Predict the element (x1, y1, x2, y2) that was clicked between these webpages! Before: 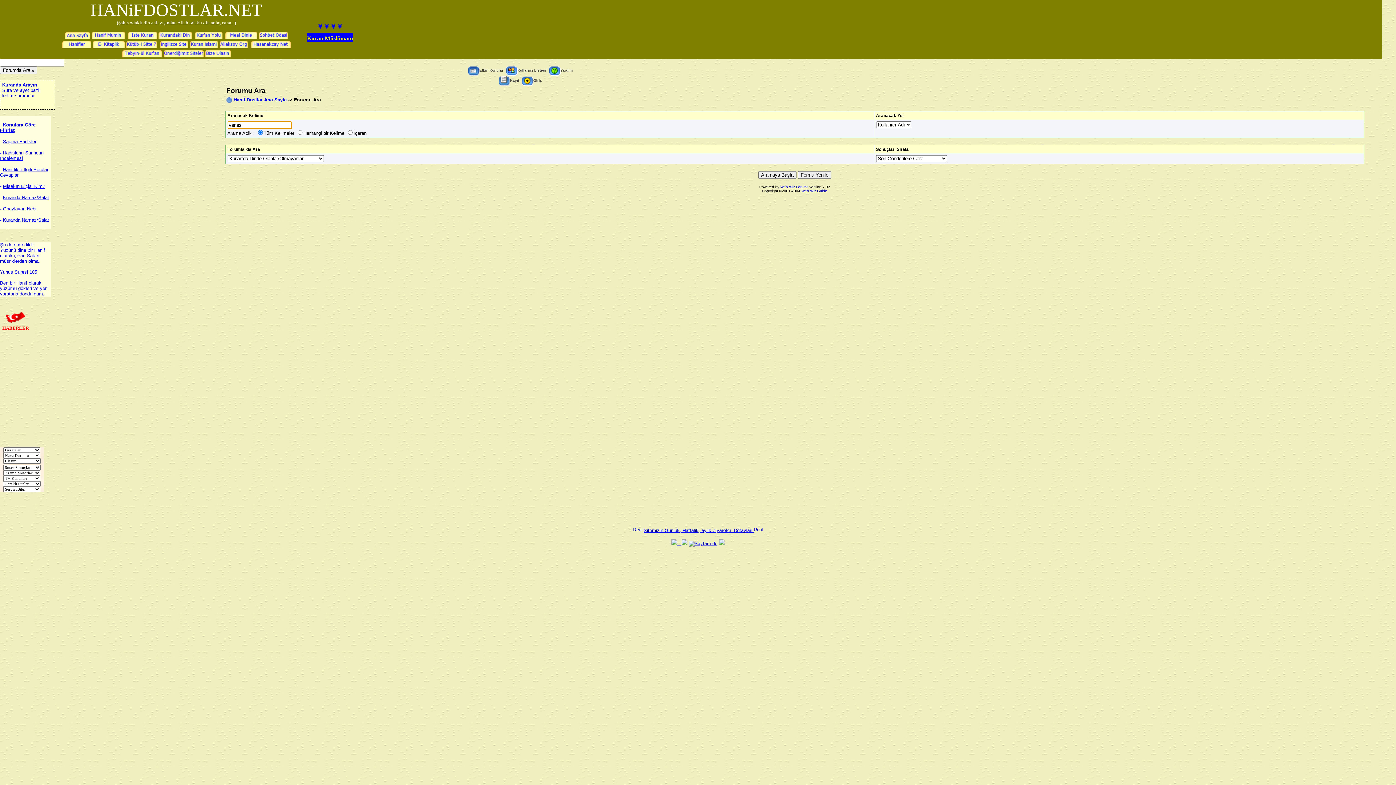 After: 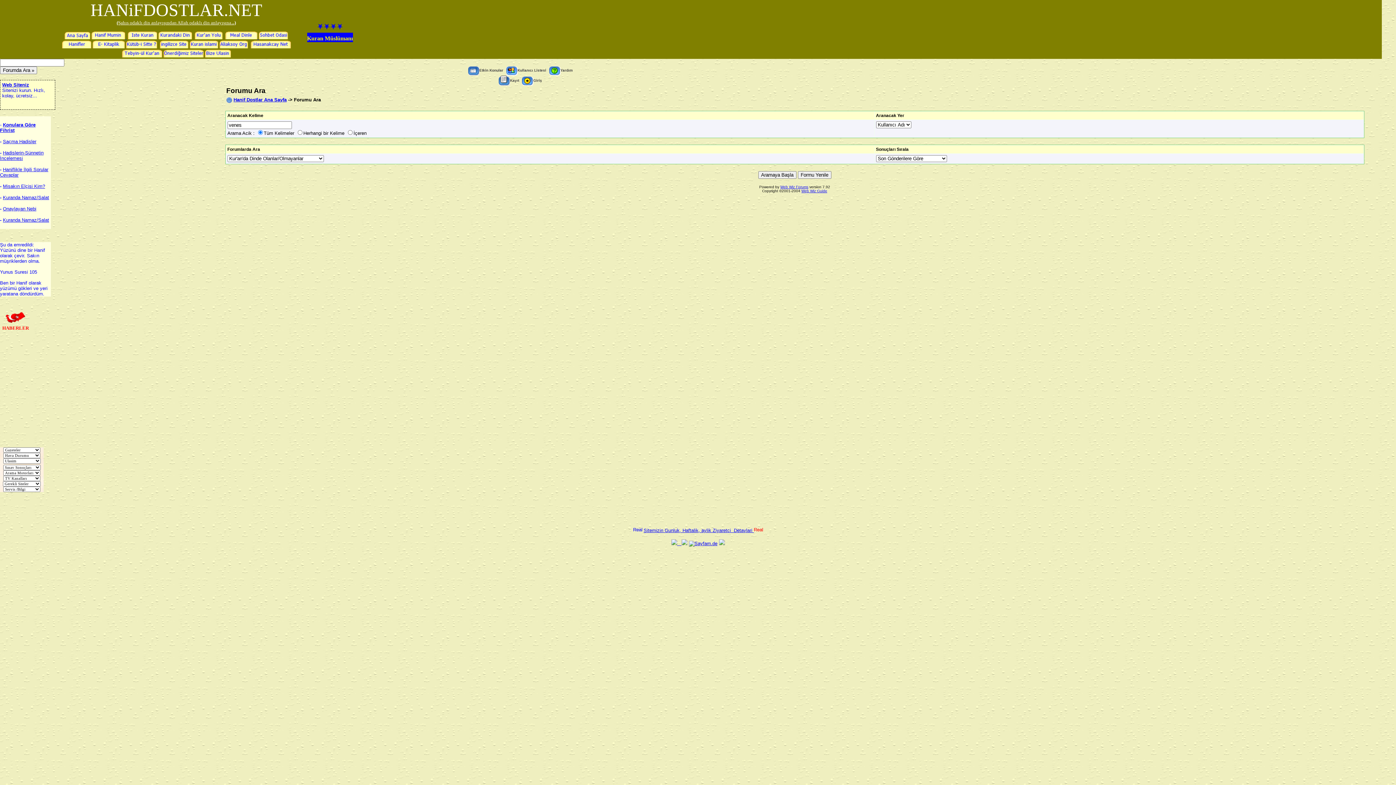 Action: bbox: (754, 528, 763, 533)